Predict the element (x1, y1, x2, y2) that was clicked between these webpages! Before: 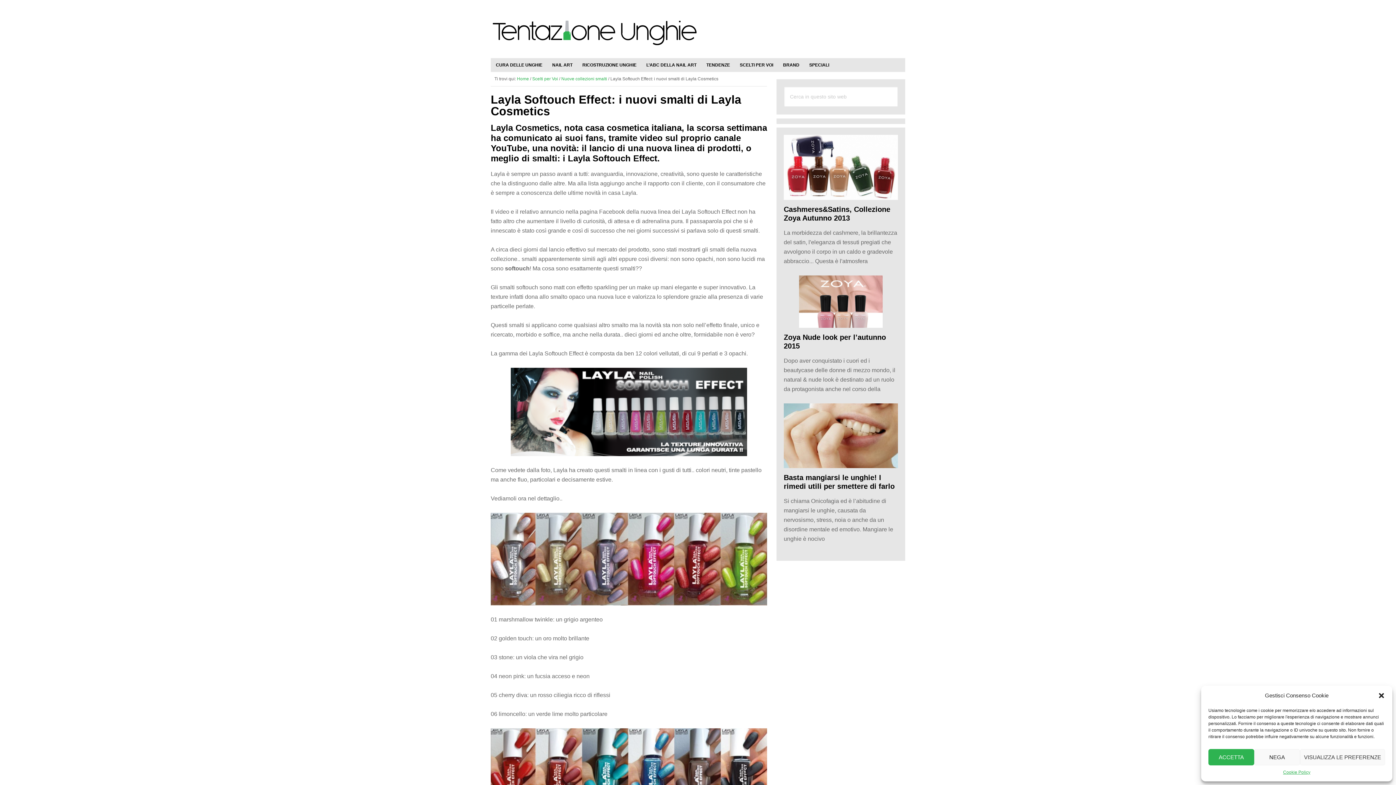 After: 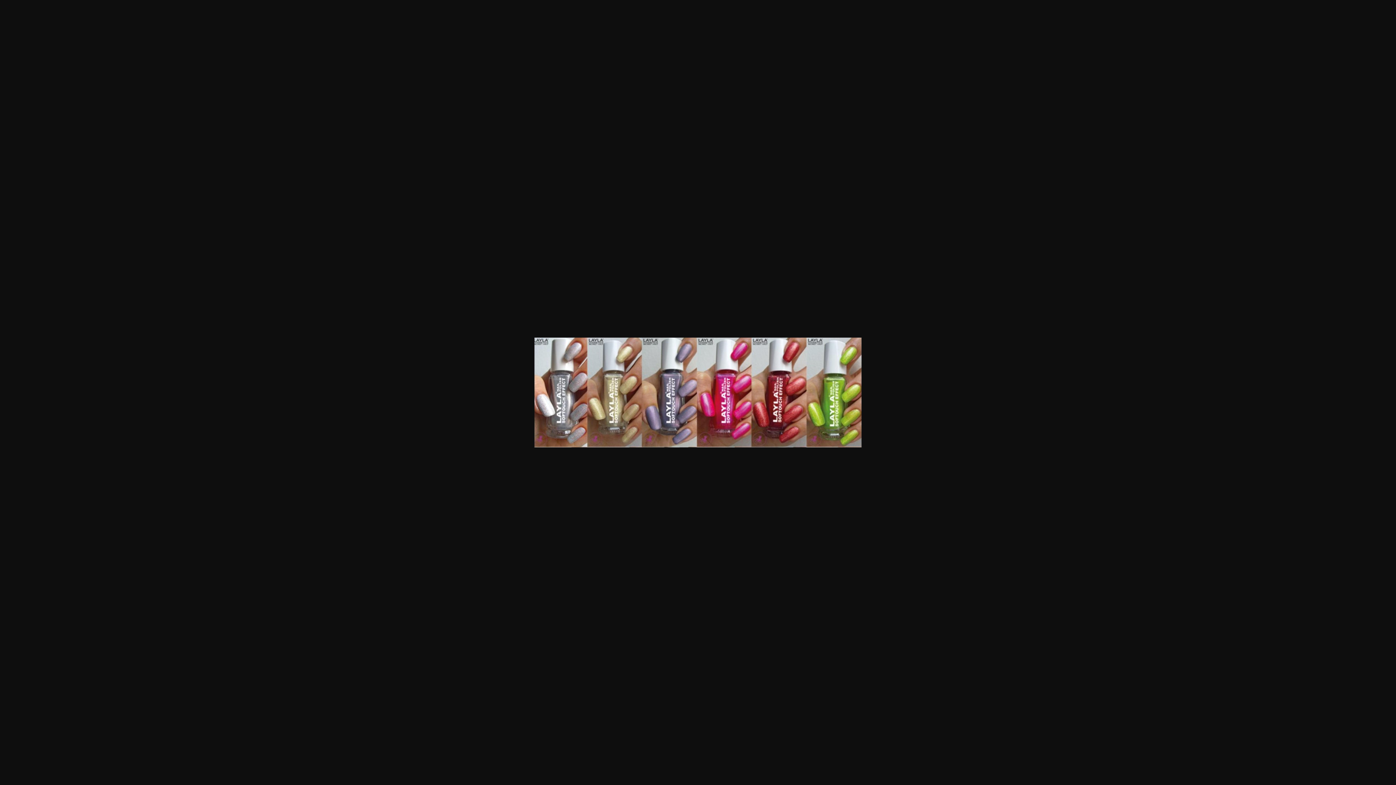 Action: bbox: (490, 513, 767, 605)